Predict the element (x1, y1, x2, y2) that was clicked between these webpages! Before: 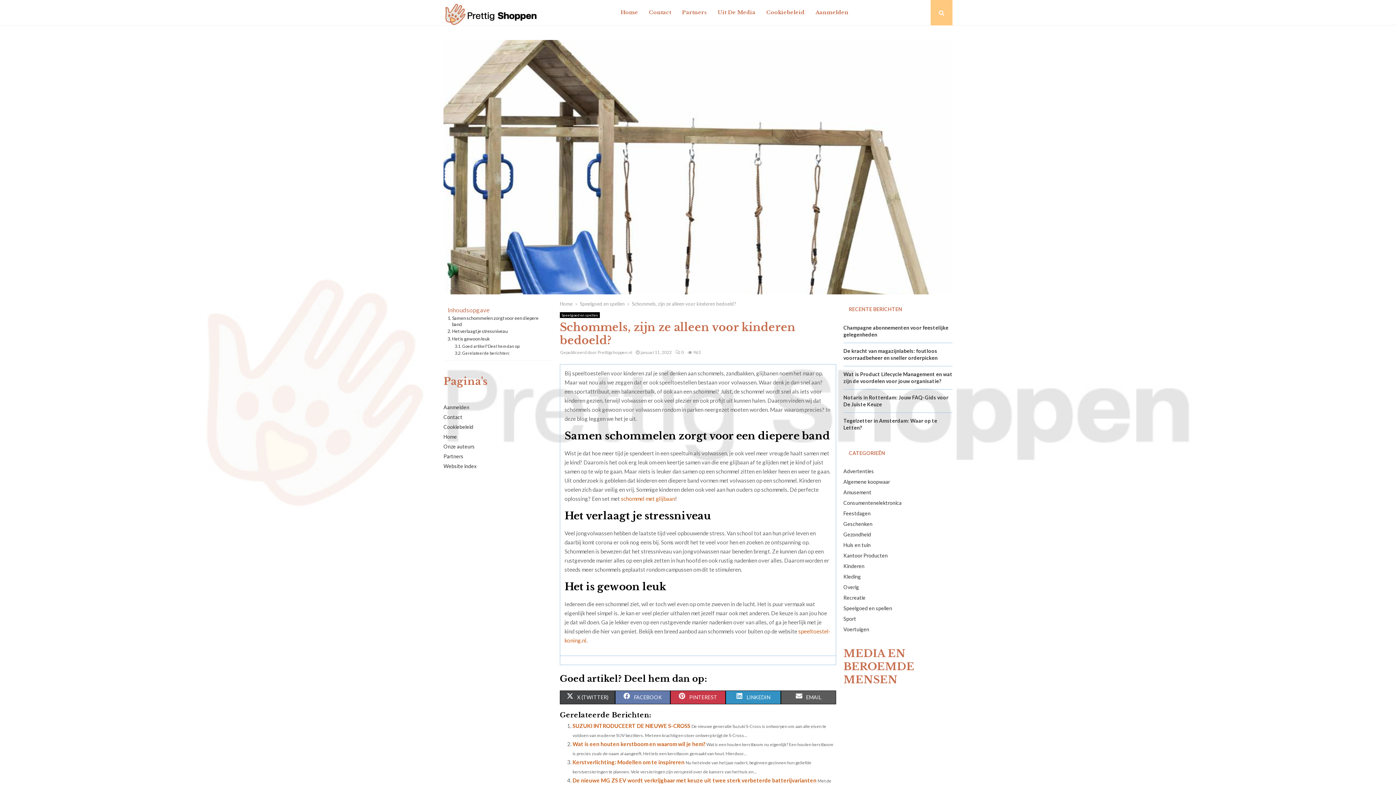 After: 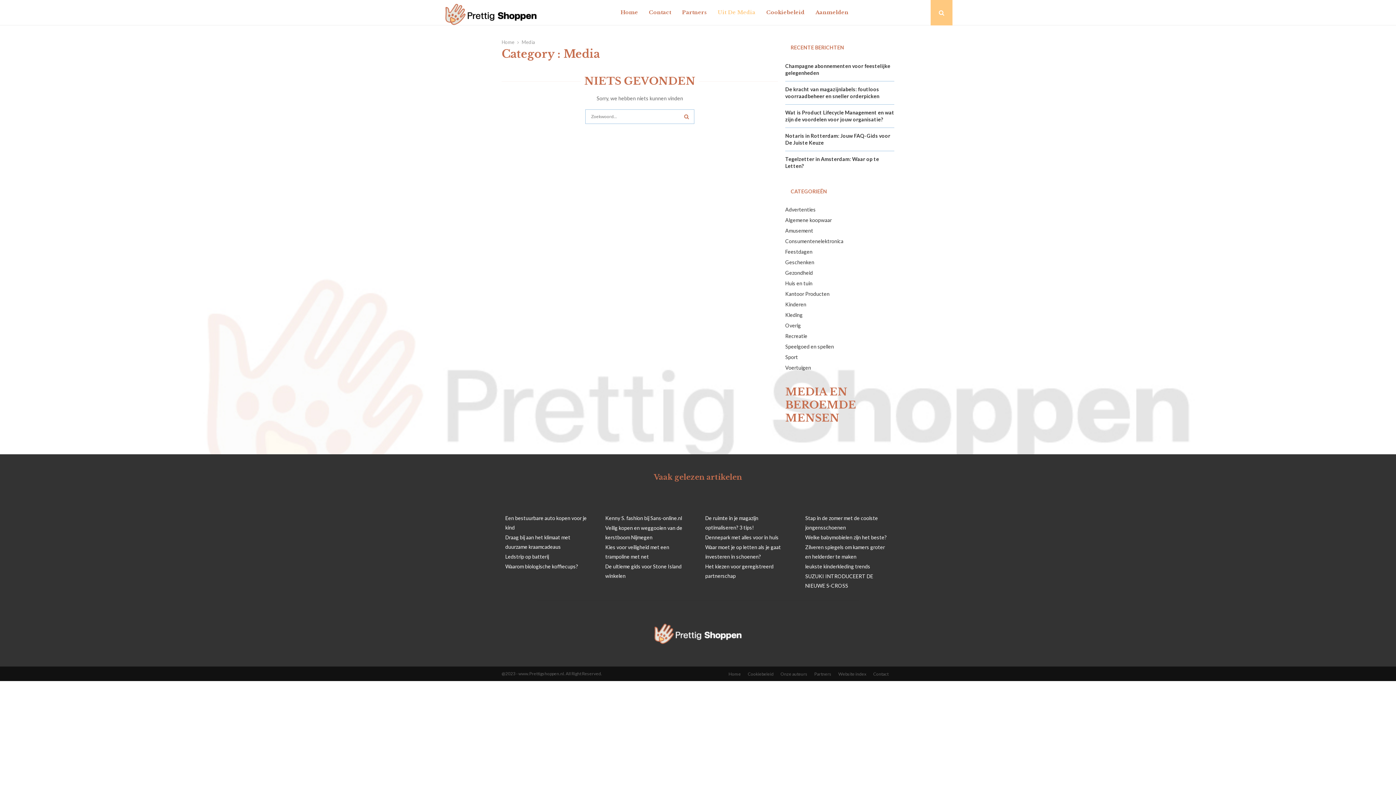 Action: bbox: (717, 0, 755, 25) label: Uit De Media